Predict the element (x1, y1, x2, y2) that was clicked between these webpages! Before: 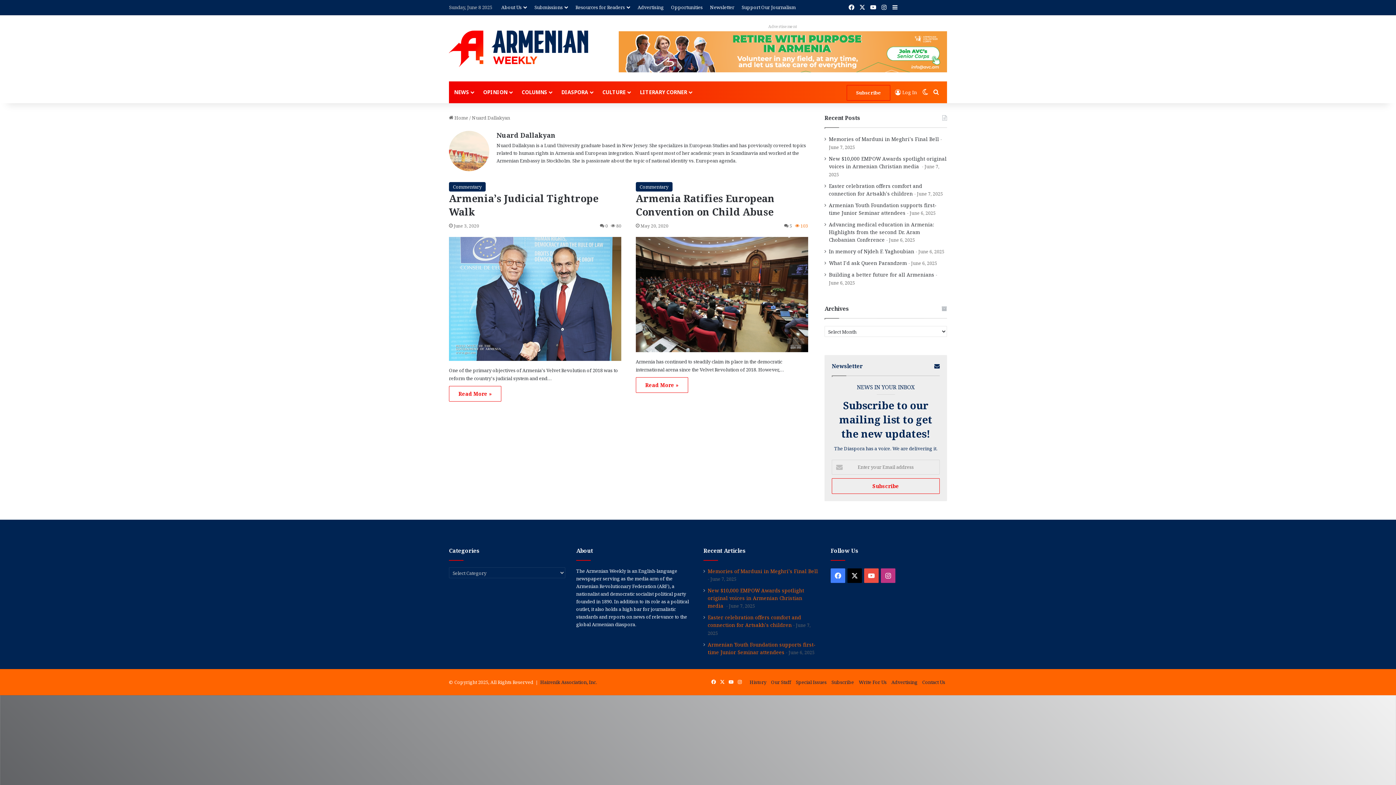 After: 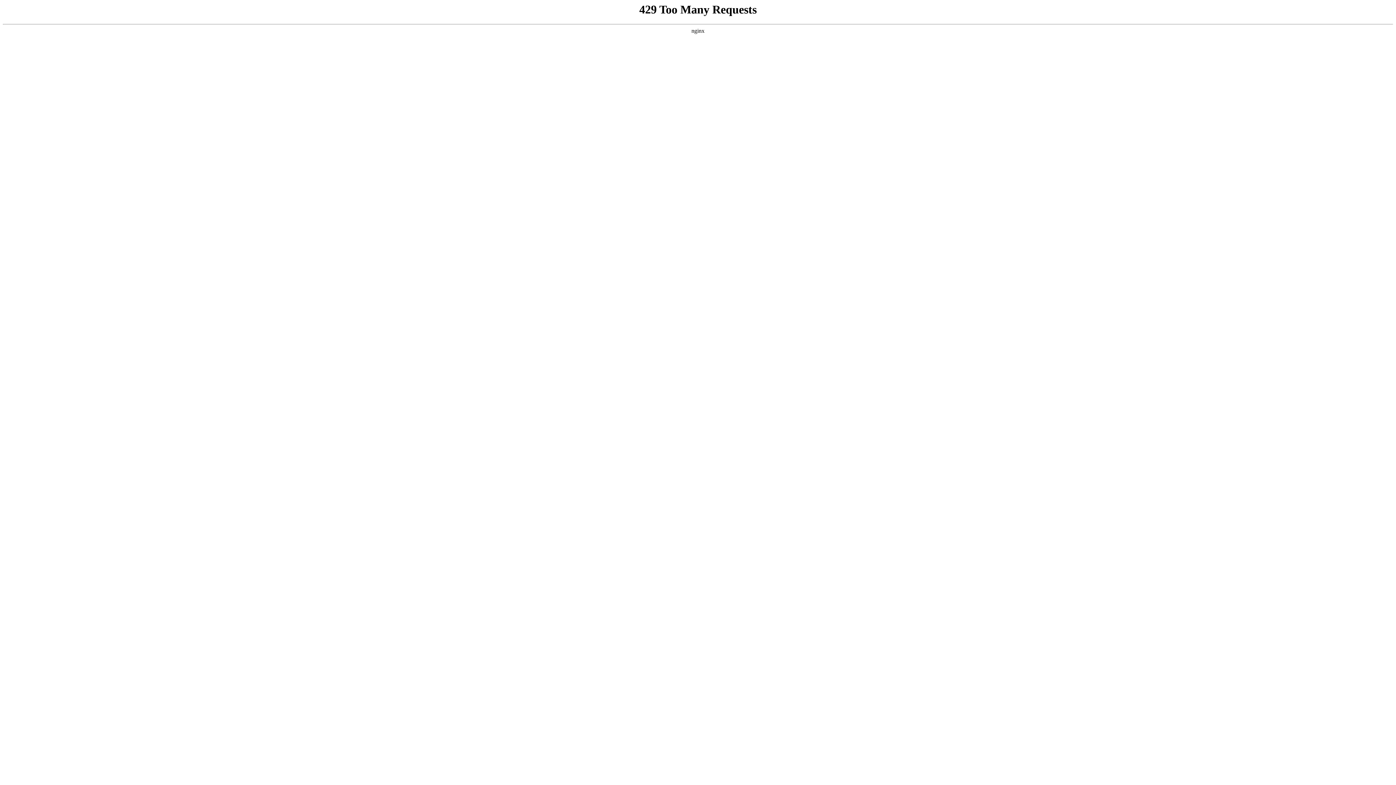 Action: bbox: (771, 679, 791, 685) label: Our Staff